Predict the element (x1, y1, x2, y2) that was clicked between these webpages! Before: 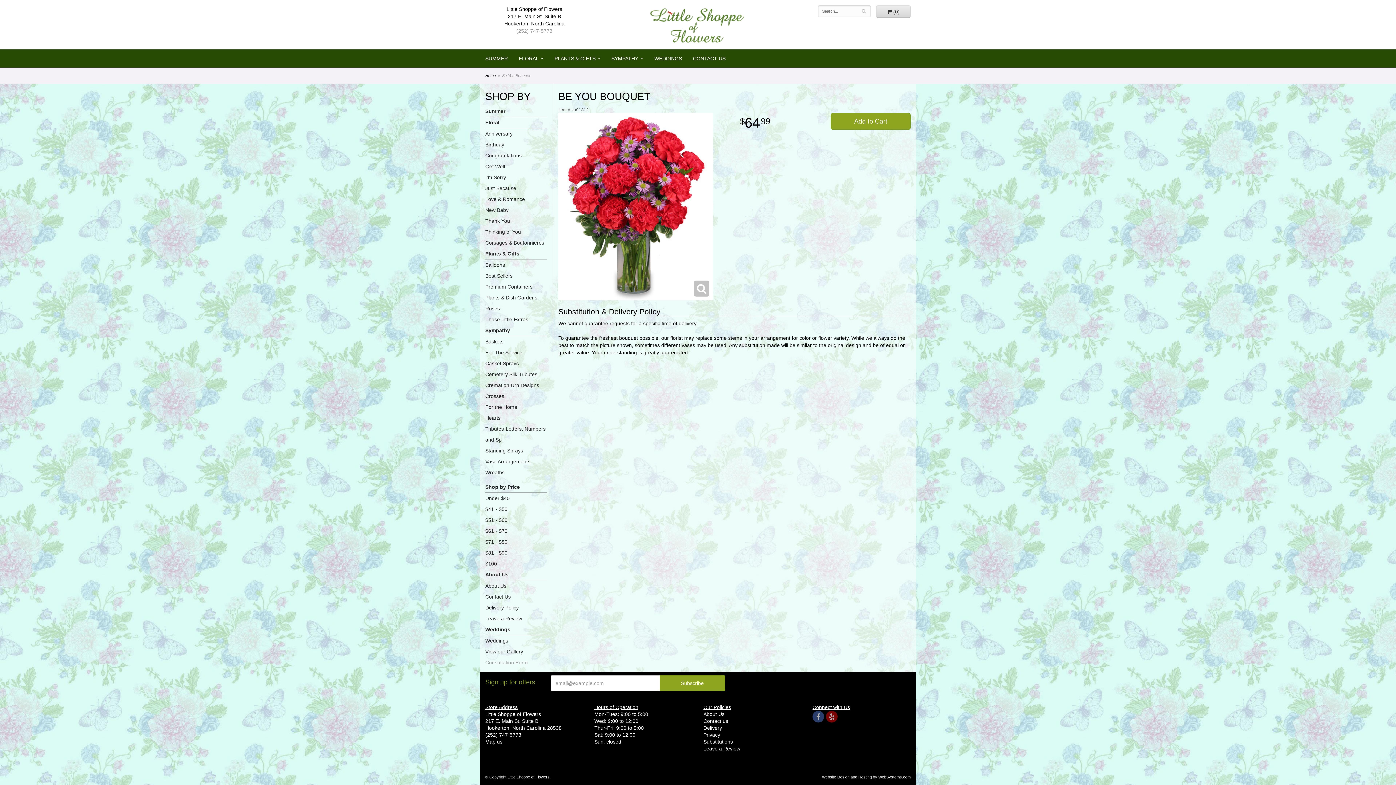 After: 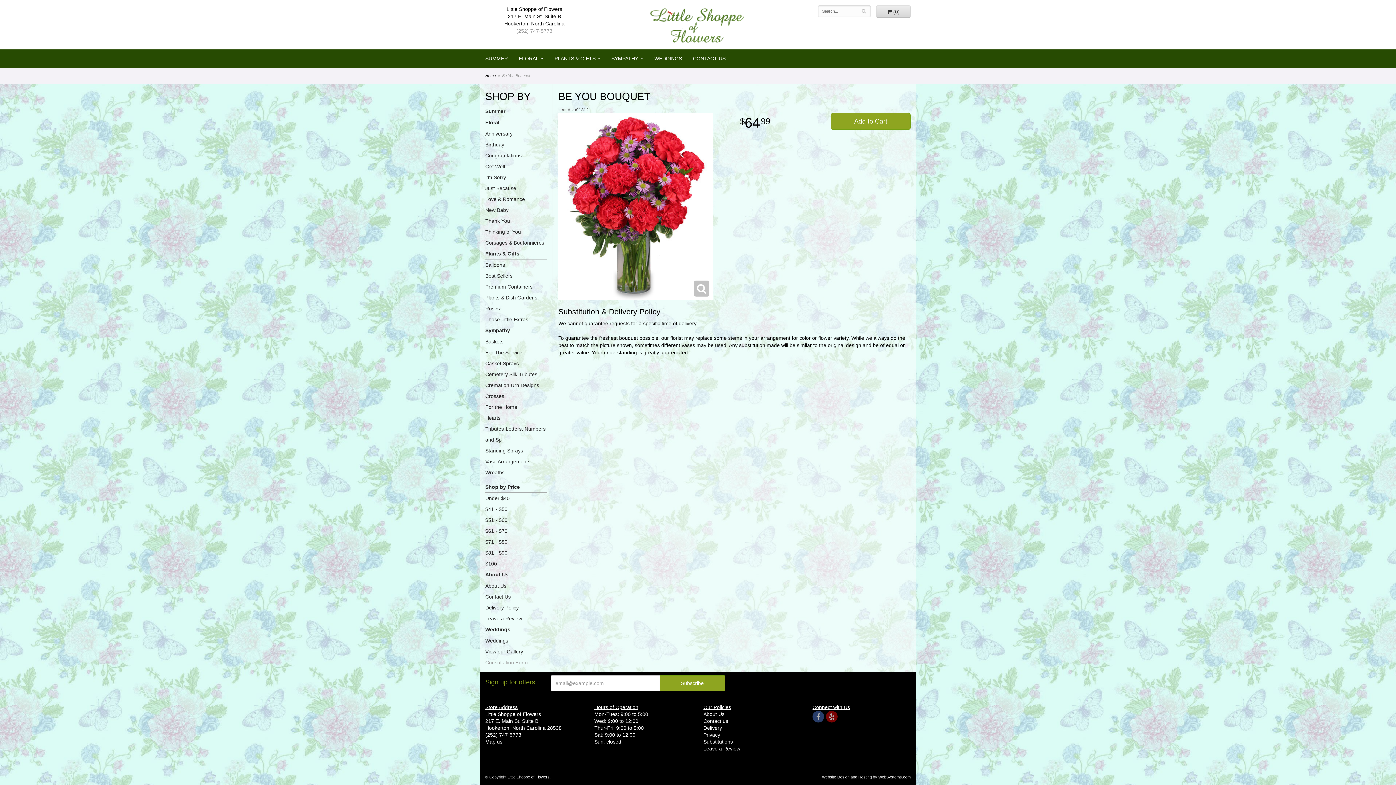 Action: bbox: (485, 732, 521, 738) label: (252) 747-5773